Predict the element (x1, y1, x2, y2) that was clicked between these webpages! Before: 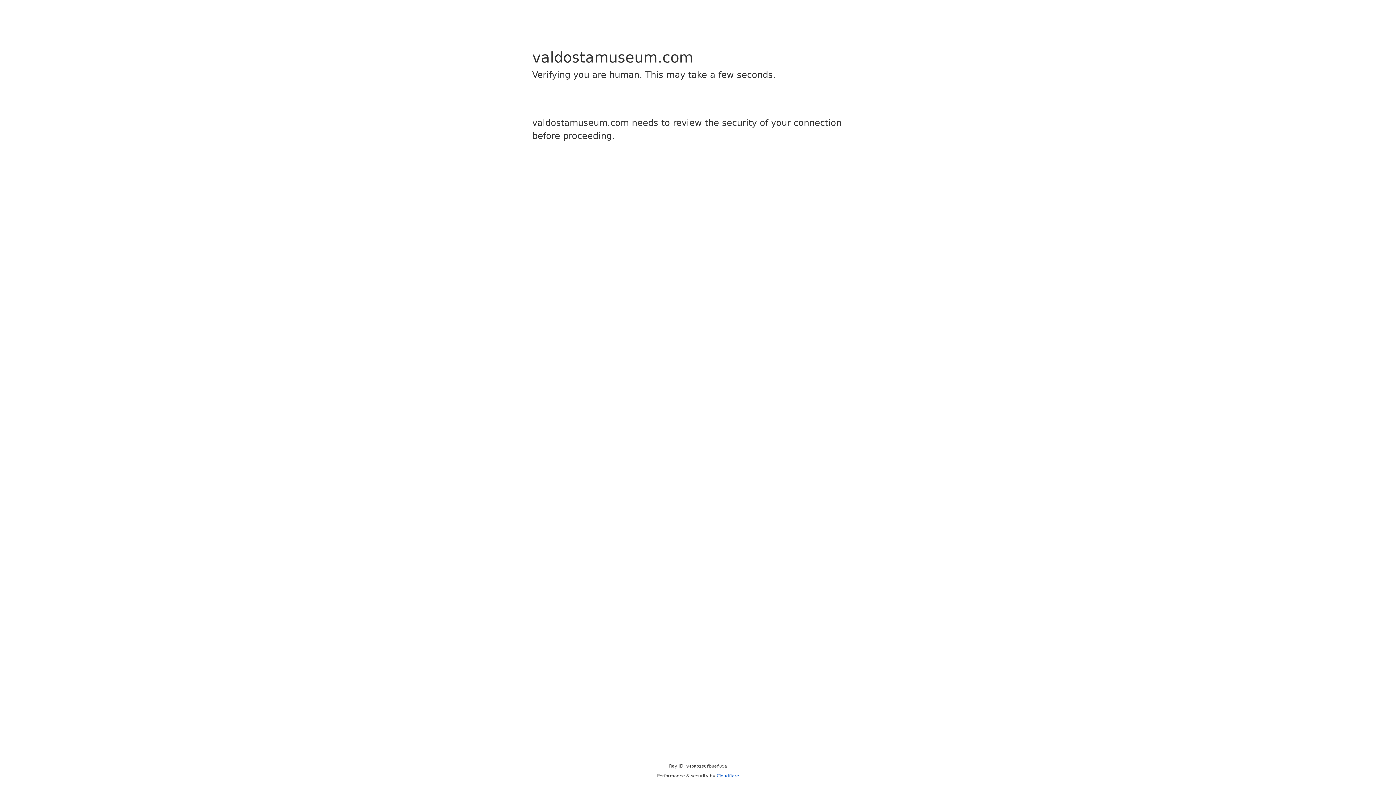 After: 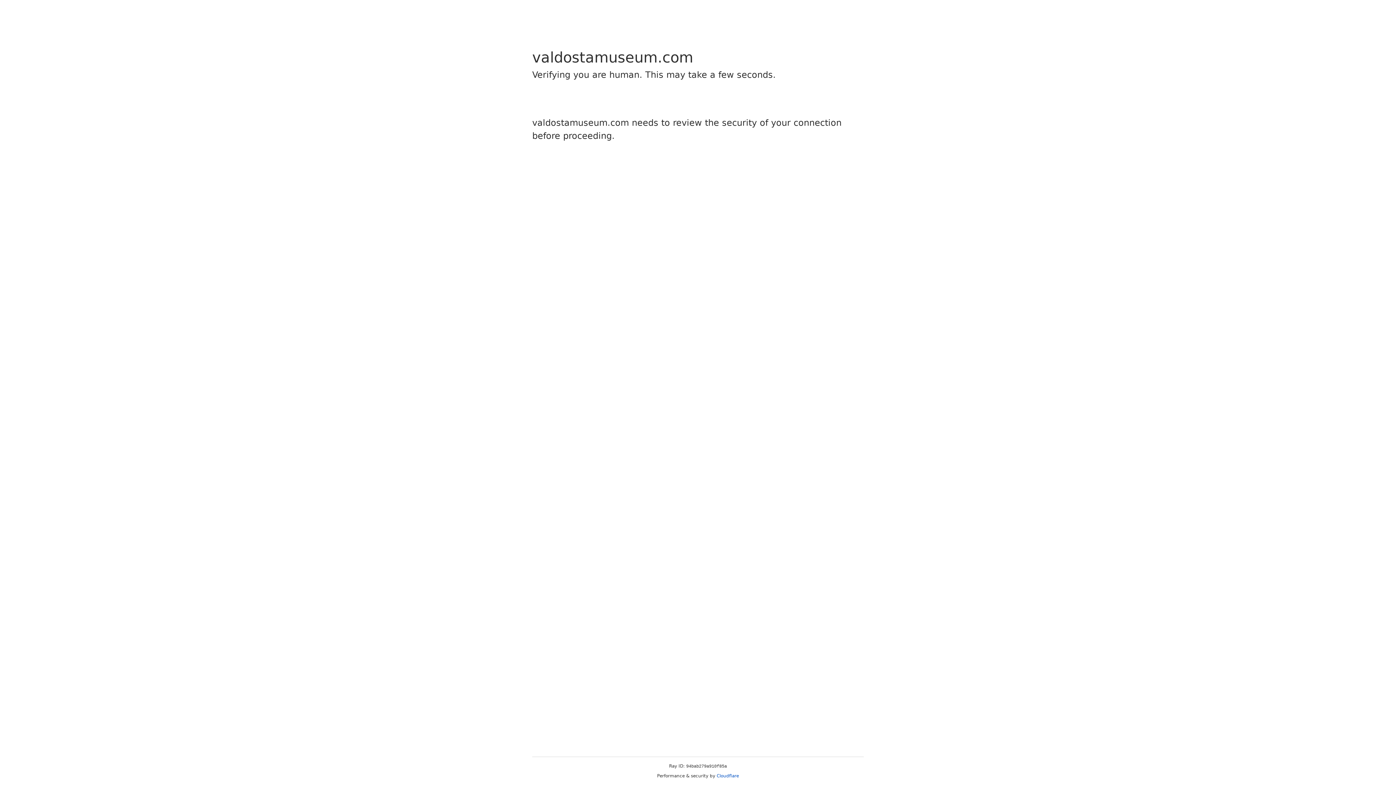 Action: label: Cloudflare bbox: (716, 773, 739, 778)